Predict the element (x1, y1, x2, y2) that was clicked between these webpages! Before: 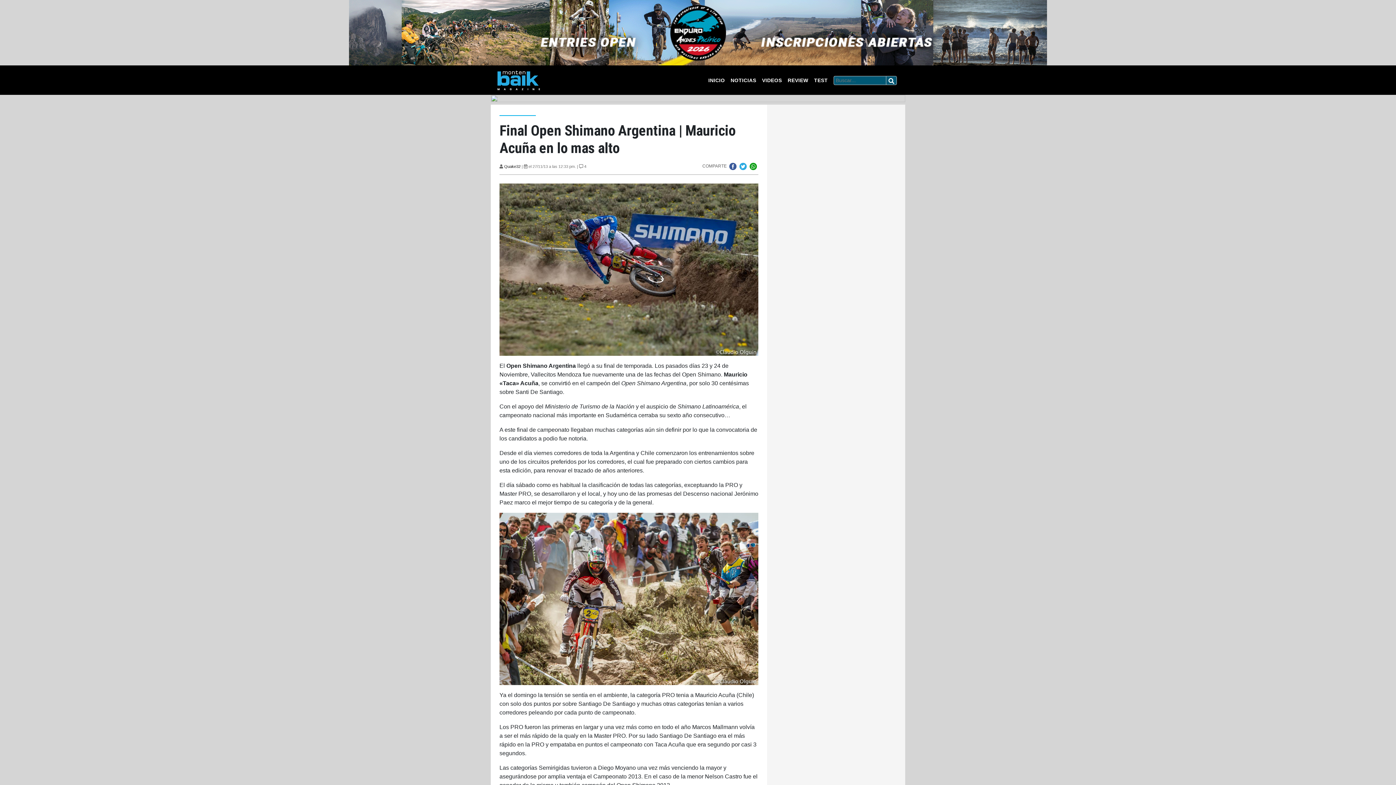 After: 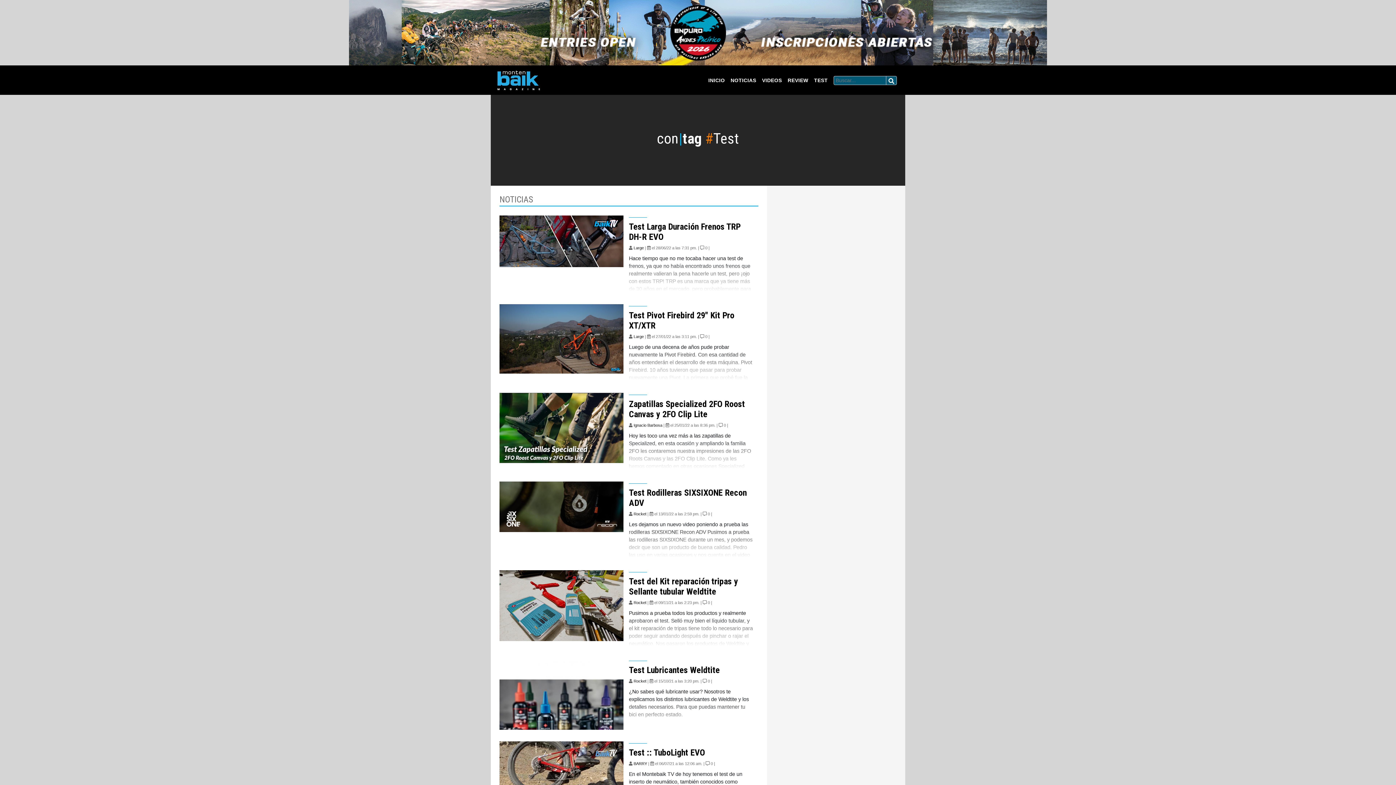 Action: bbox: (811, 72, 830, 87) label: TEST